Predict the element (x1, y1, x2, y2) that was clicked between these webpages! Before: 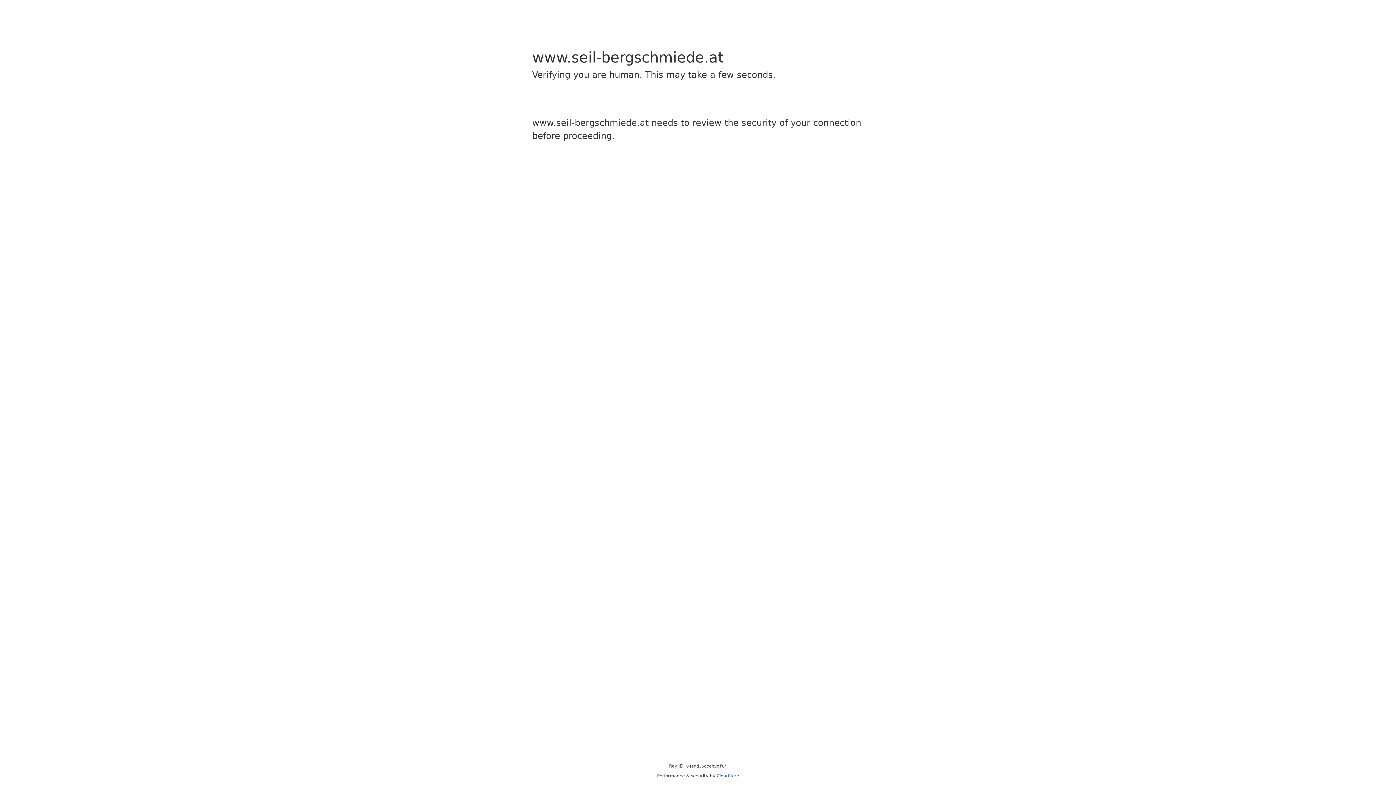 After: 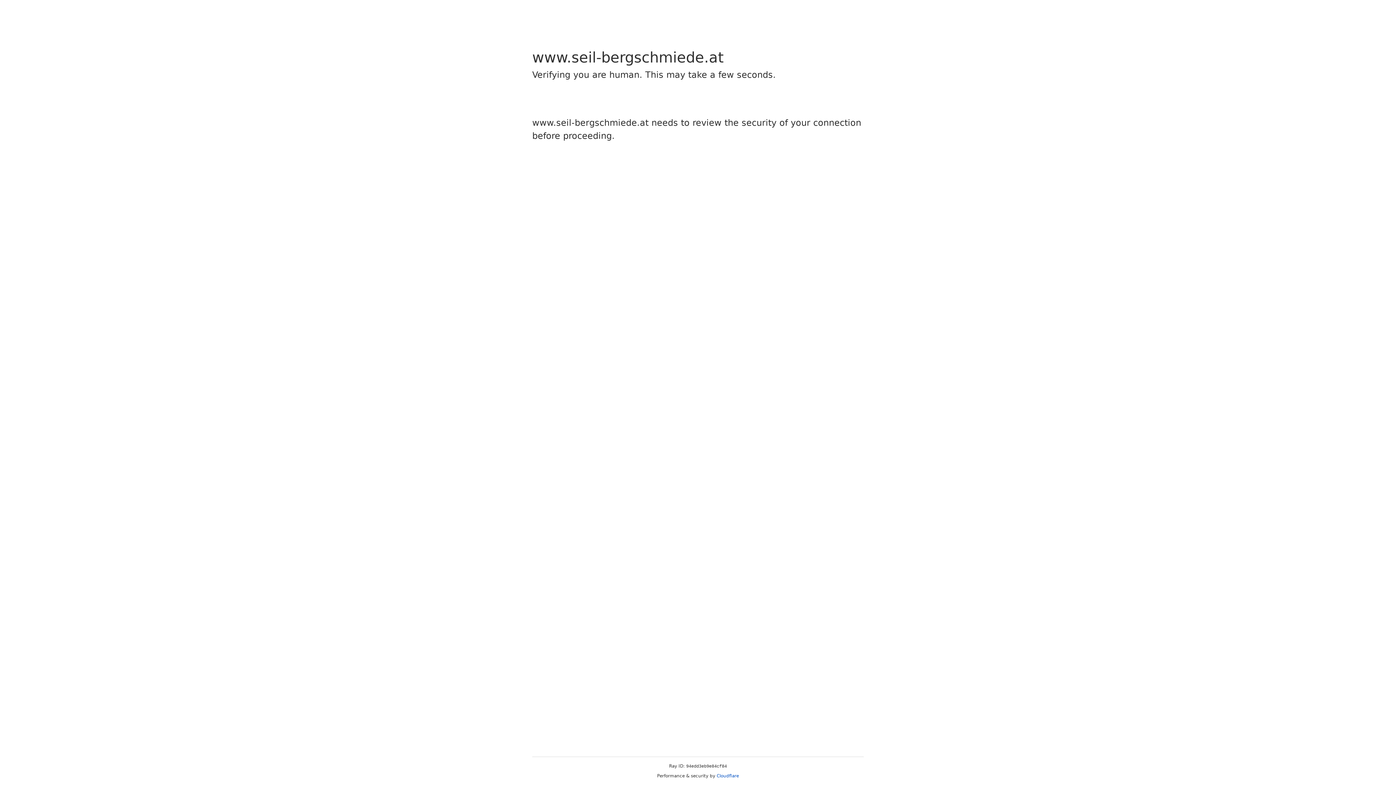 Action: label: Cloudflare bbox: (716, 773, 739, 778)